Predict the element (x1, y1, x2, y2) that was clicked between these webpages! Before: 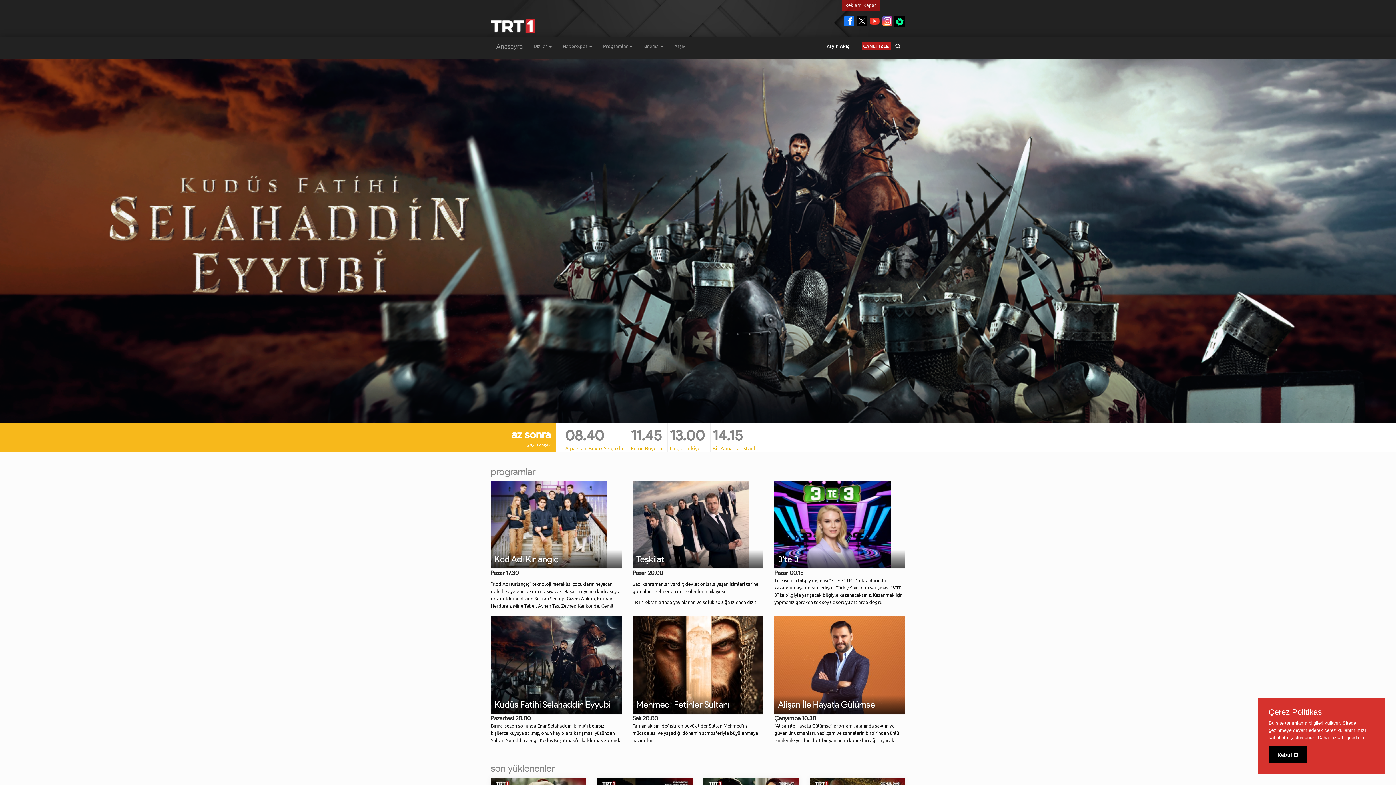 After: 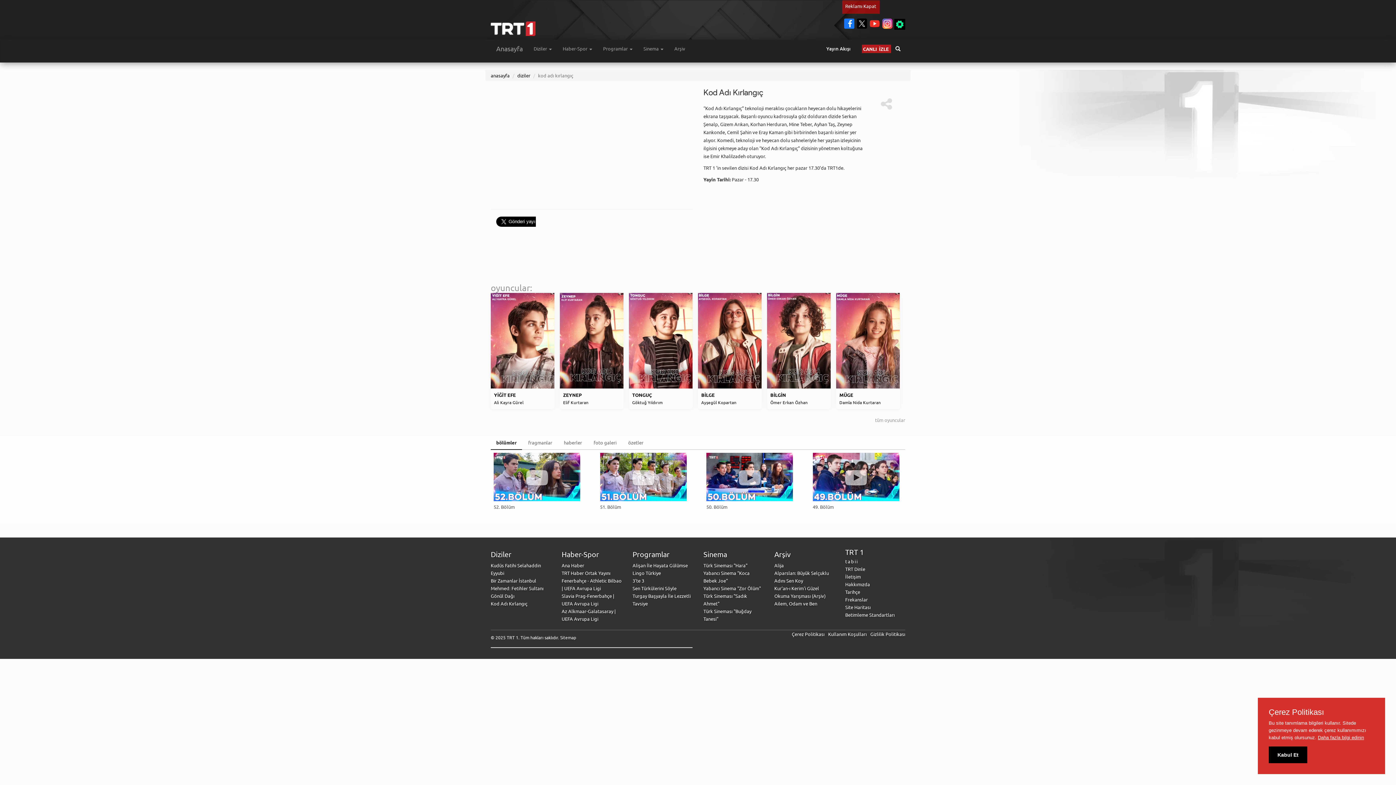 Action: bbox: (0, 59, 1396, 422)